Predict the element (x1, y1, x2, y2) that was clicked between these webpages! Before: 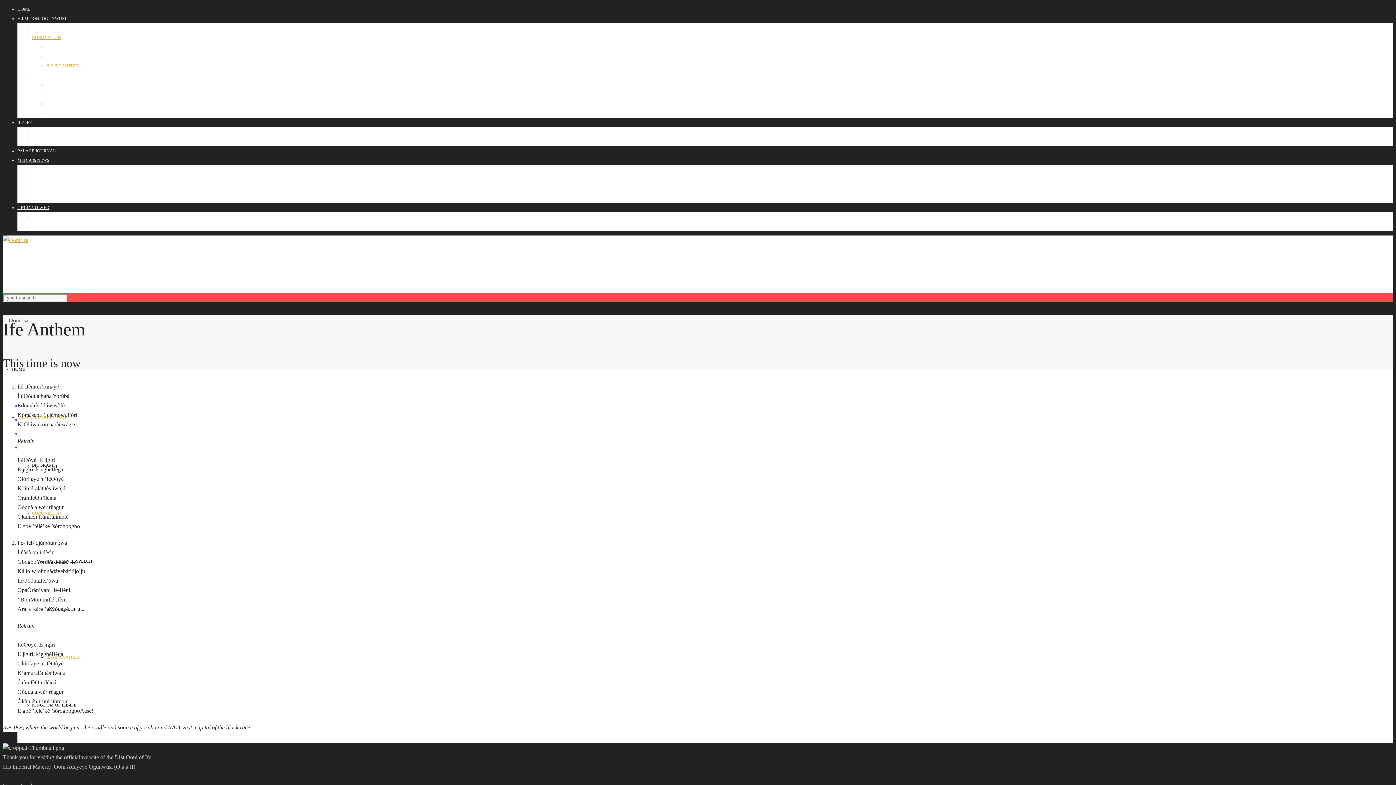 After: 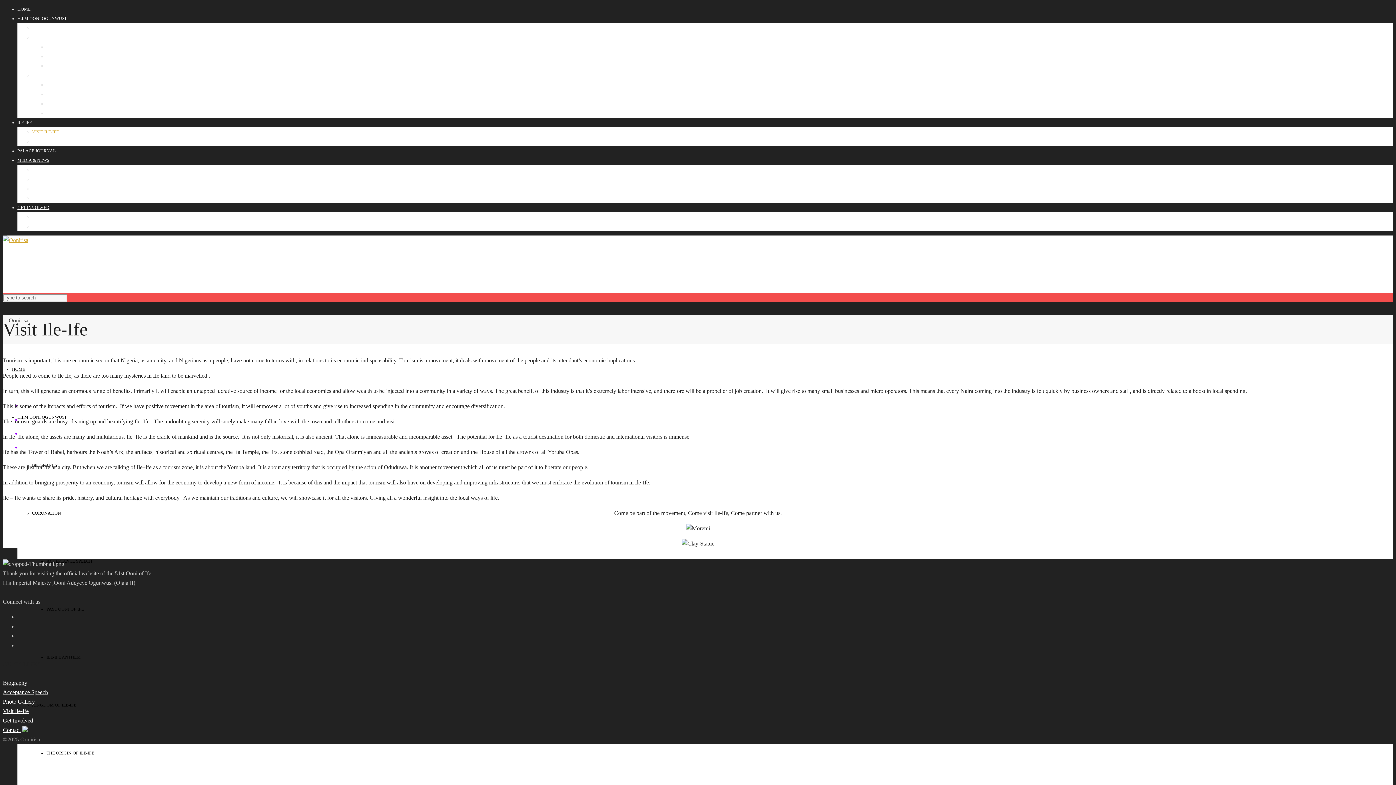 Action: bbox: (32, 129, 58, 134) label: VISIT ILE-IFE